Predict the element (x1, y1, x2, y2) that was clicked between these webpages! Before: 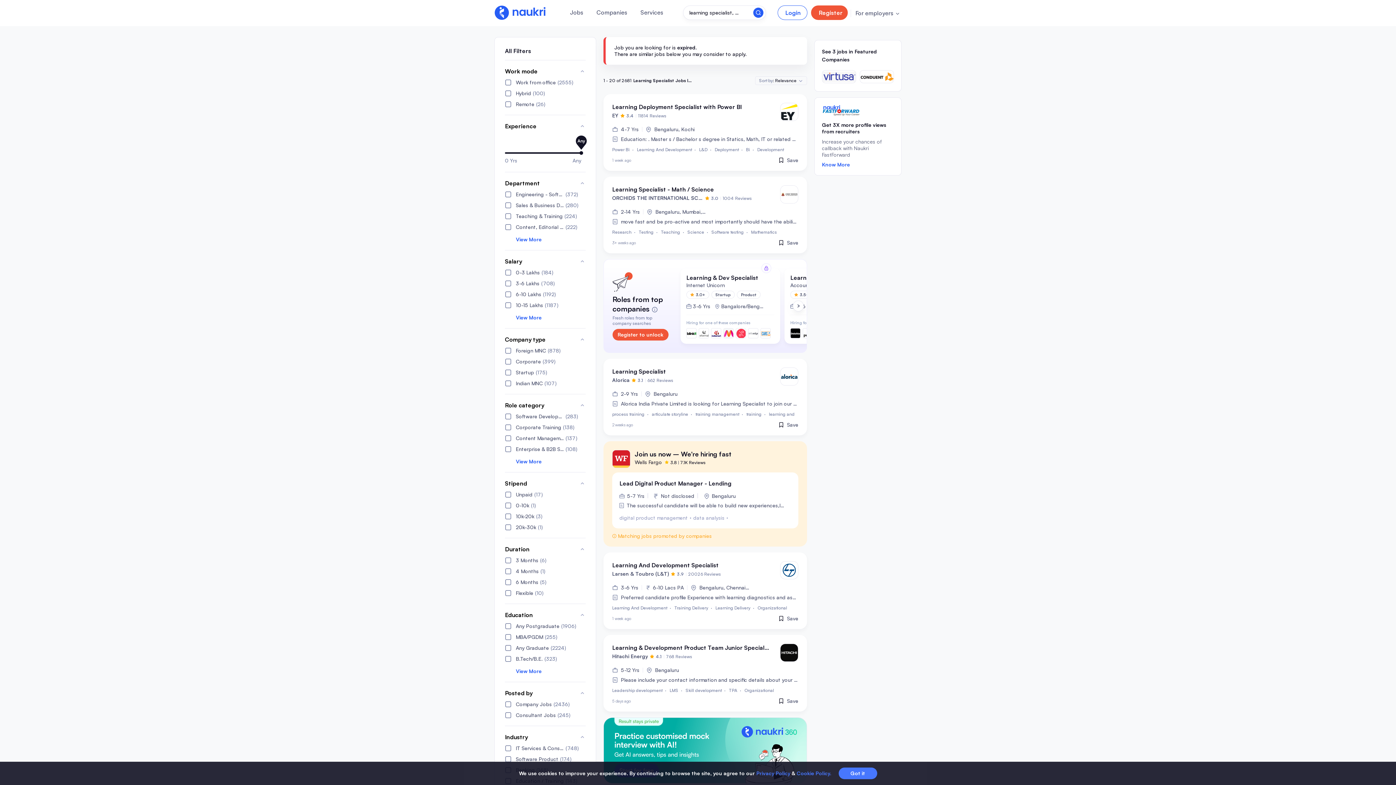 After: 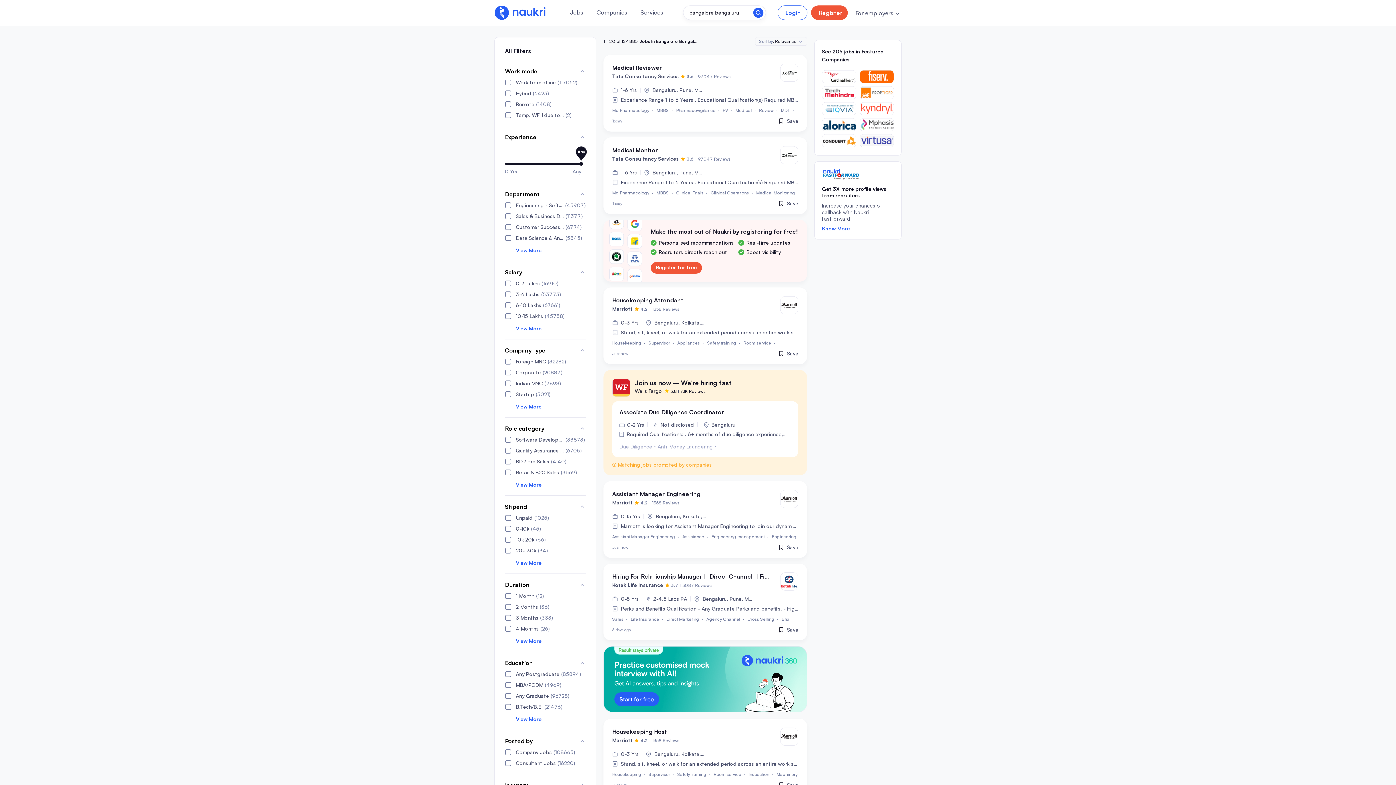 Action: bbox: (621, 564, 681, 570) label: Jobs In Bangalore Bengaluru